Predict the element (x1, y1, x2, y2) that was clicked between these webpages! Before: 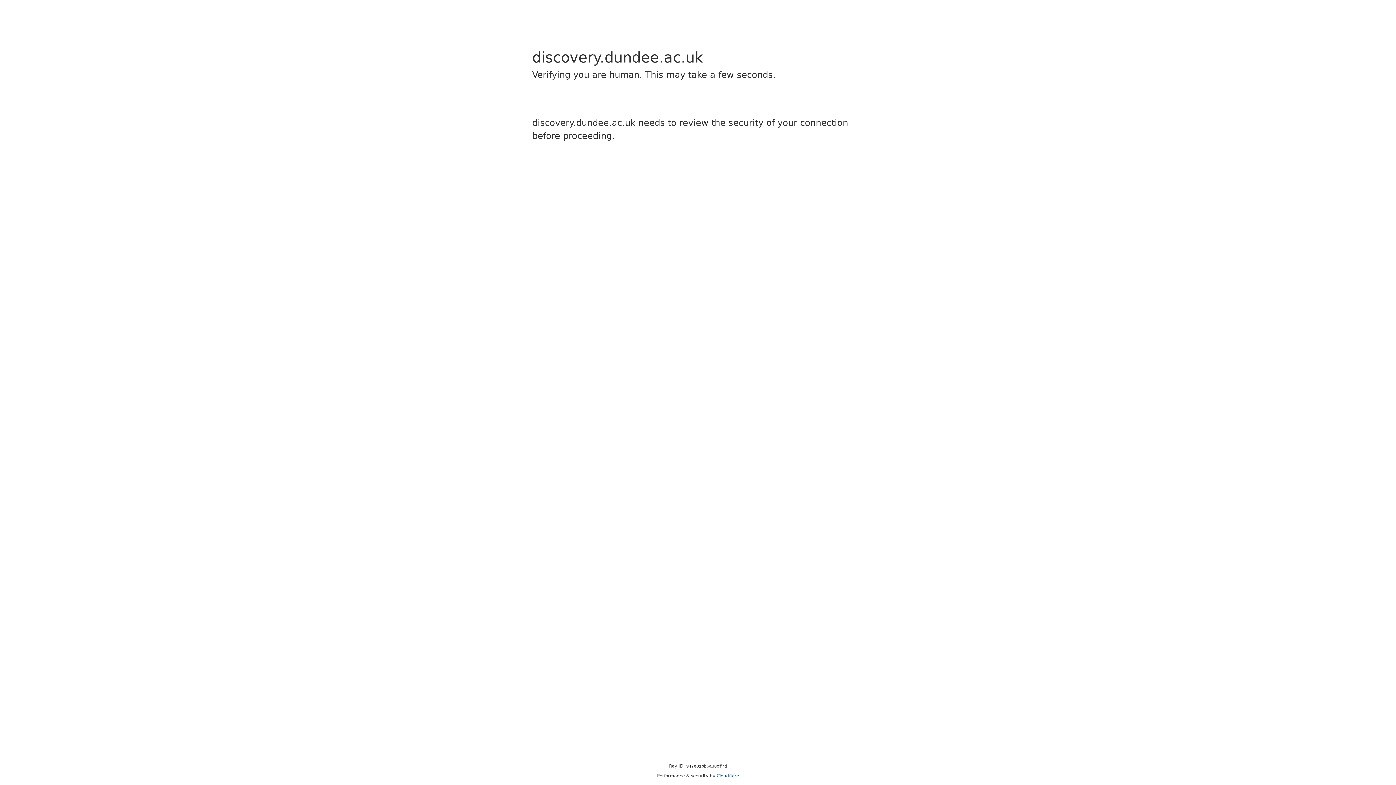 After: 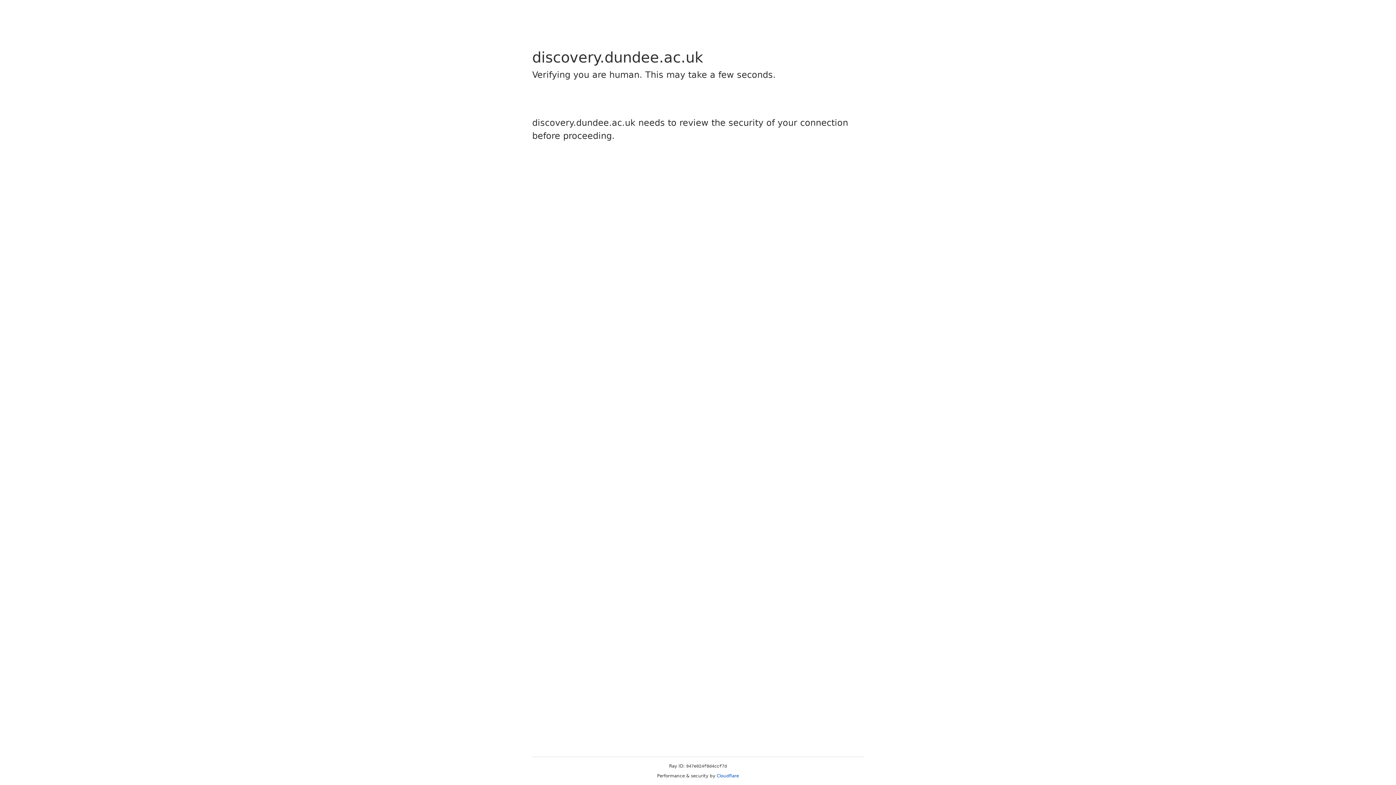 Action: bbox: (716, 773, 739, 778) label: Cloudflare